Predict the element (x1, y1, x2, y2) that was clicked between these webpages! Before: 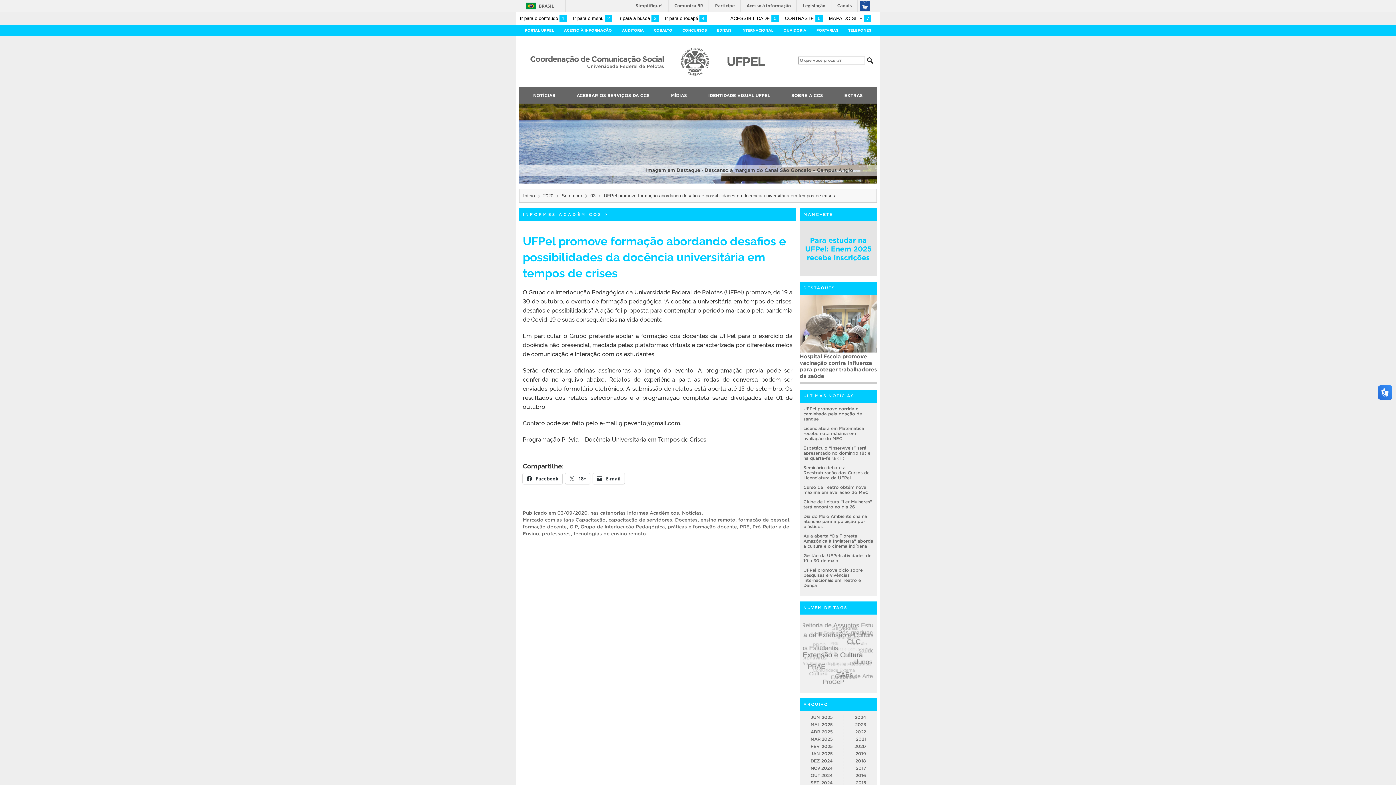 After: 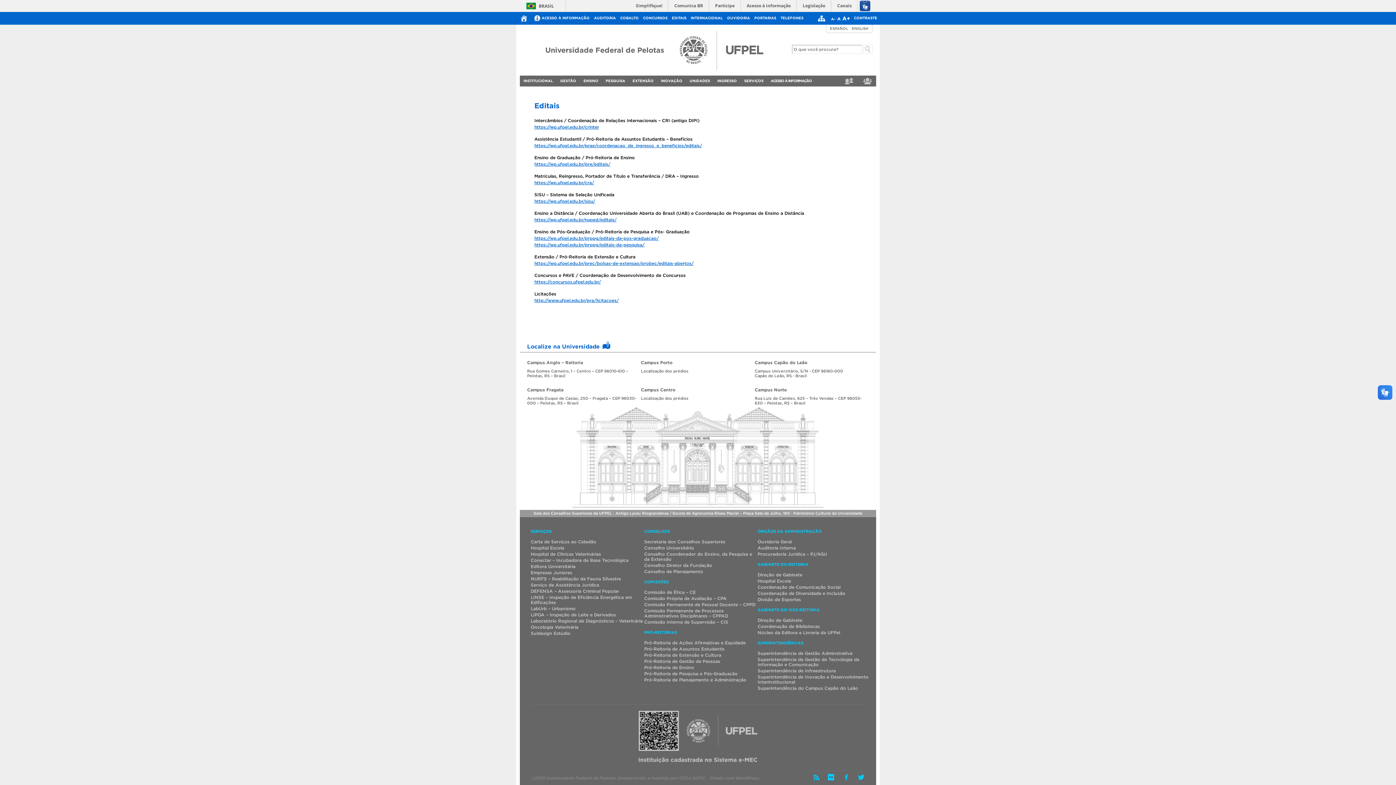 Action: label: EDITAIS bbox: (715, 26, 733, 34)